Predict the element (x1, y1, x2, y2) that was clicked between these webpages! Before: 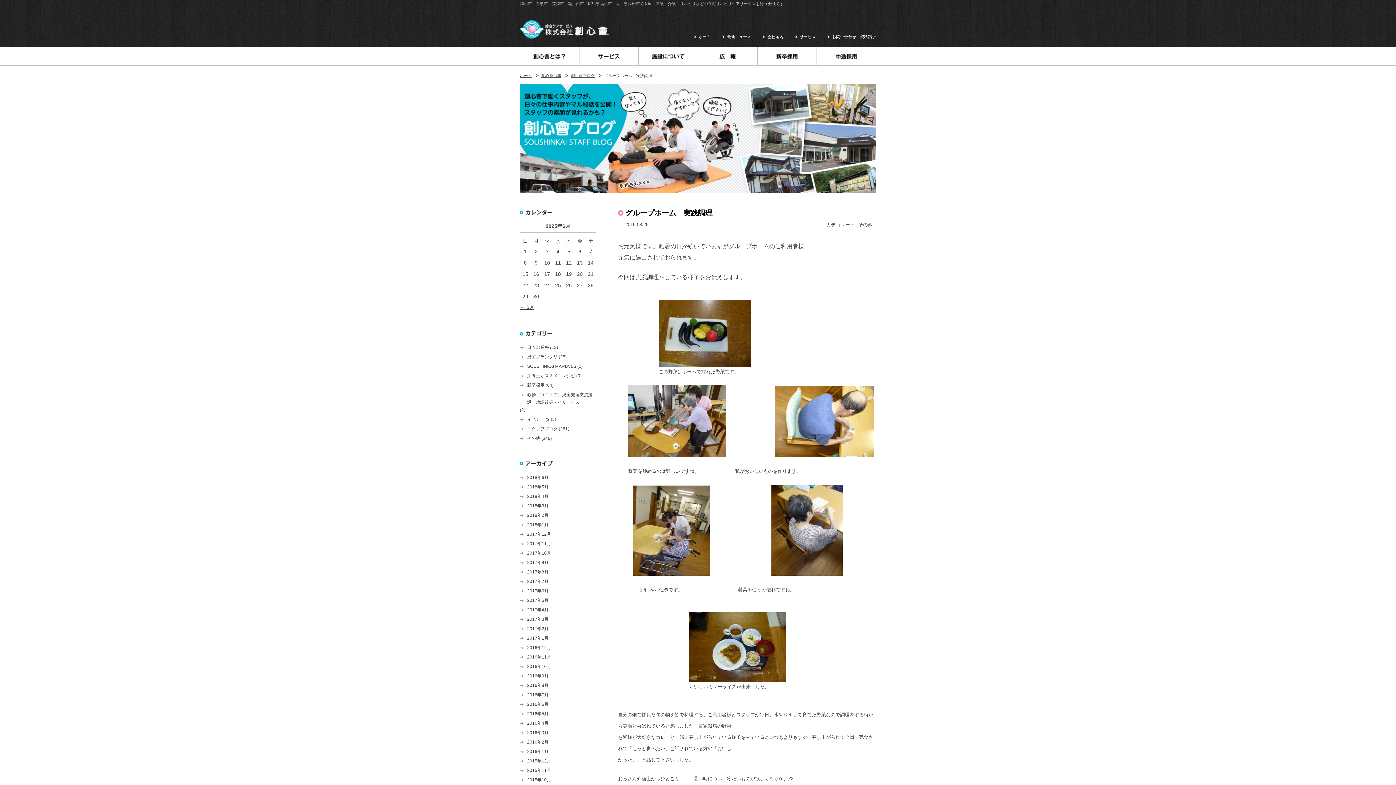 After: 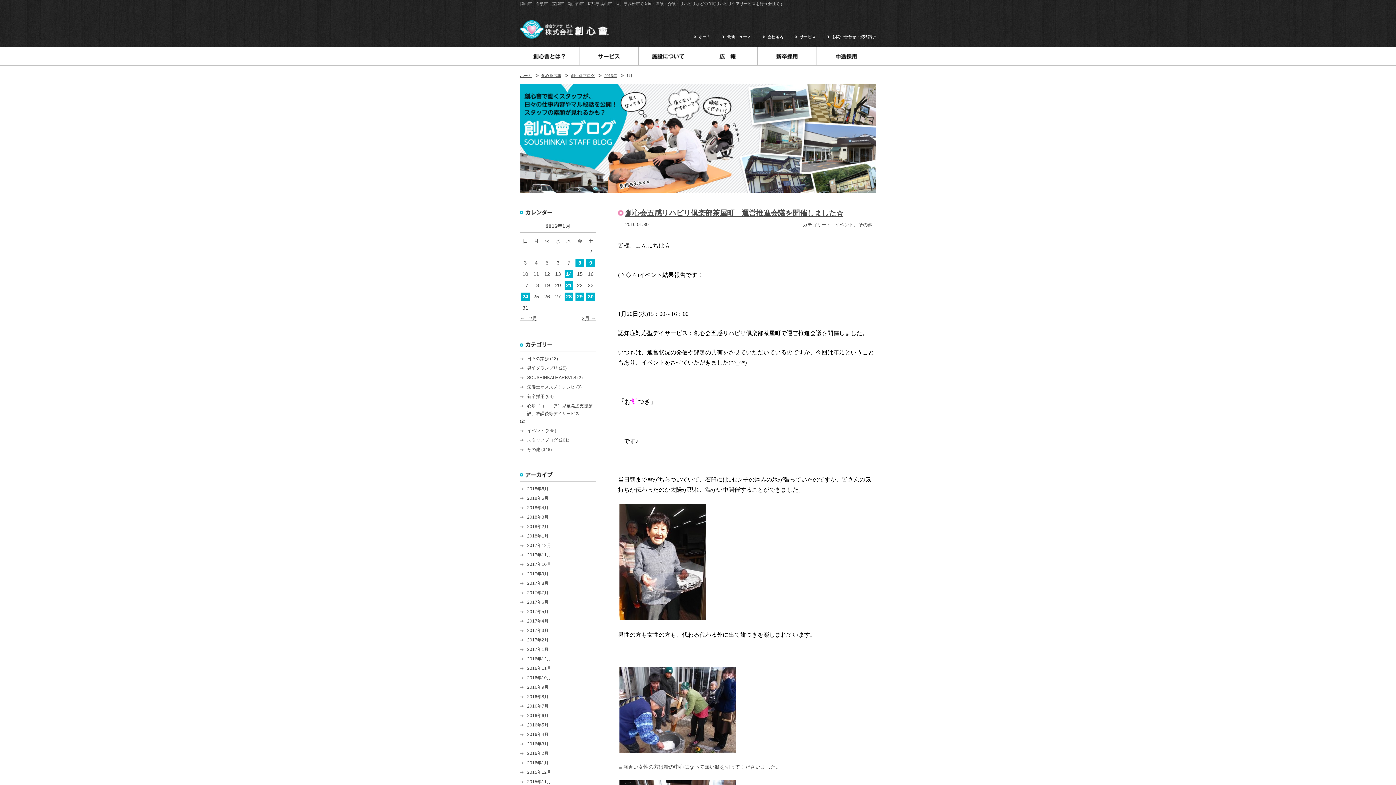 Action: label: 2016年1月 bbox: (520, 748, 548, 756)